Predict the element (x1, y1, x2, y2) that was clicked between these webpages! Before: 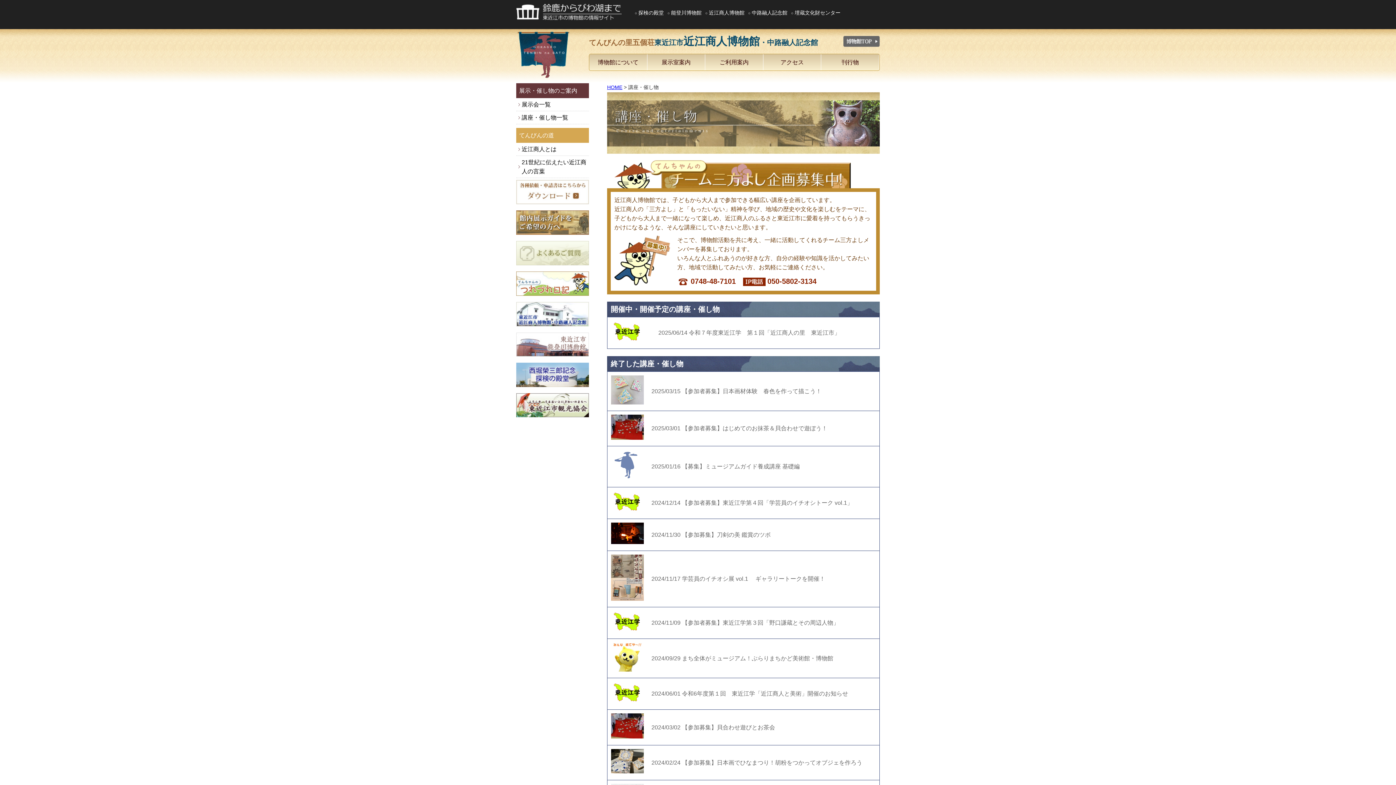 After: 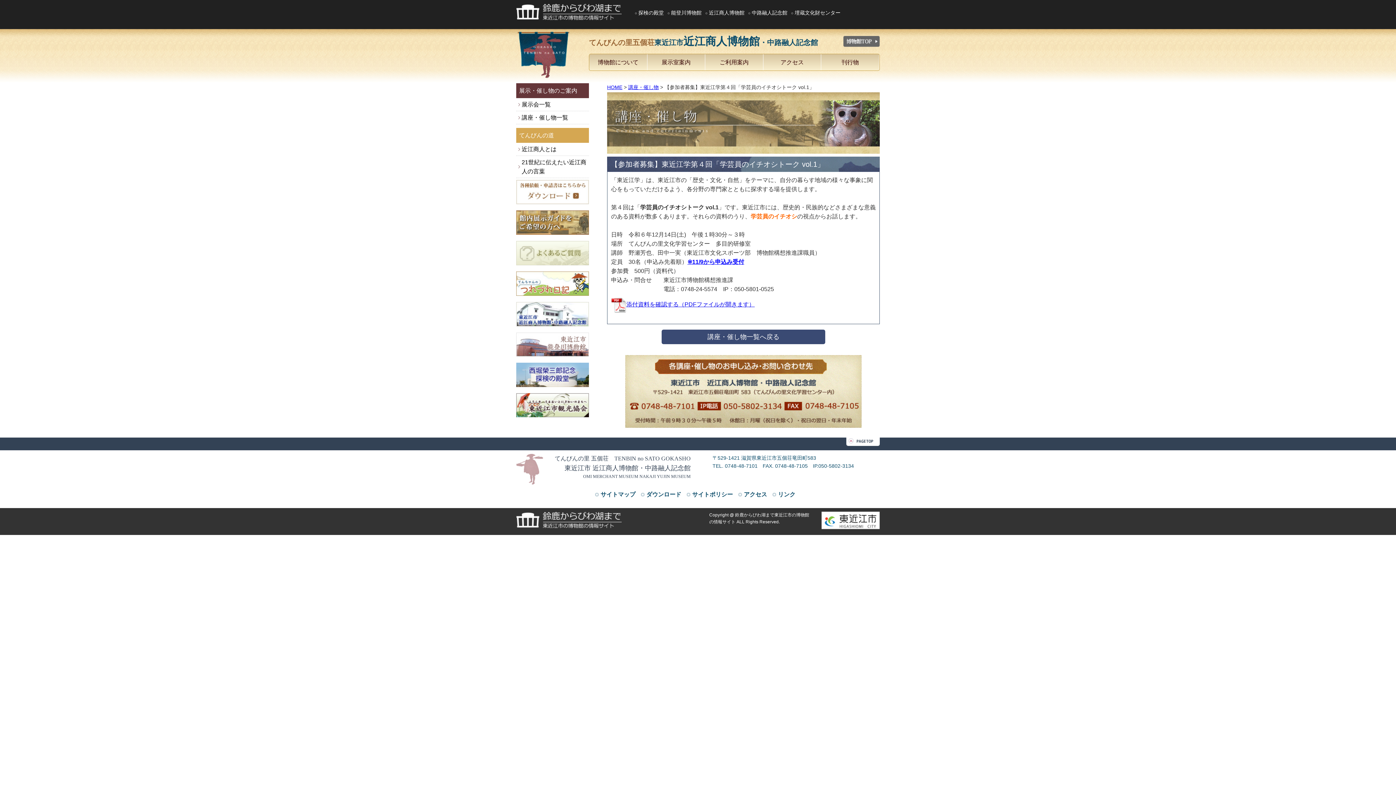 Action: bbox: (611, 507, 644, 513)